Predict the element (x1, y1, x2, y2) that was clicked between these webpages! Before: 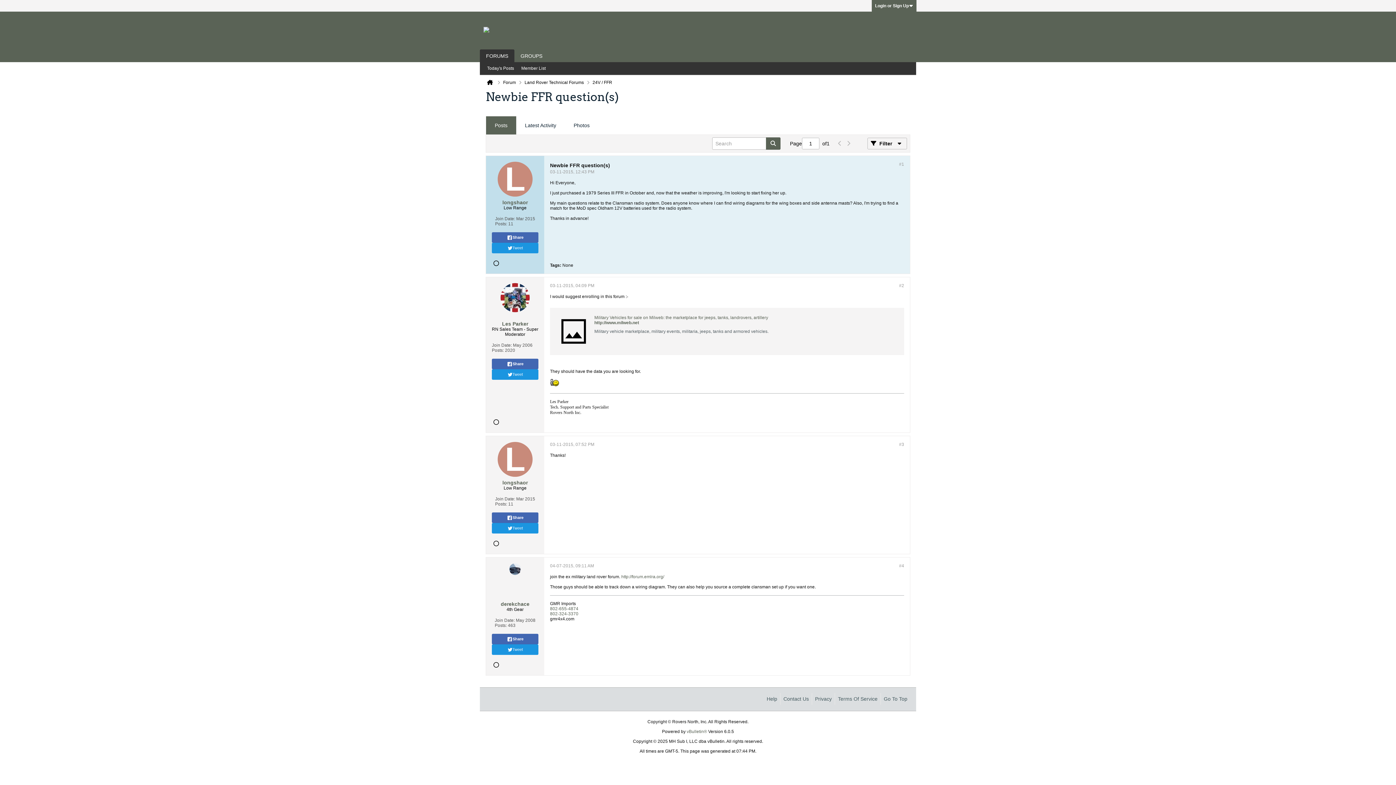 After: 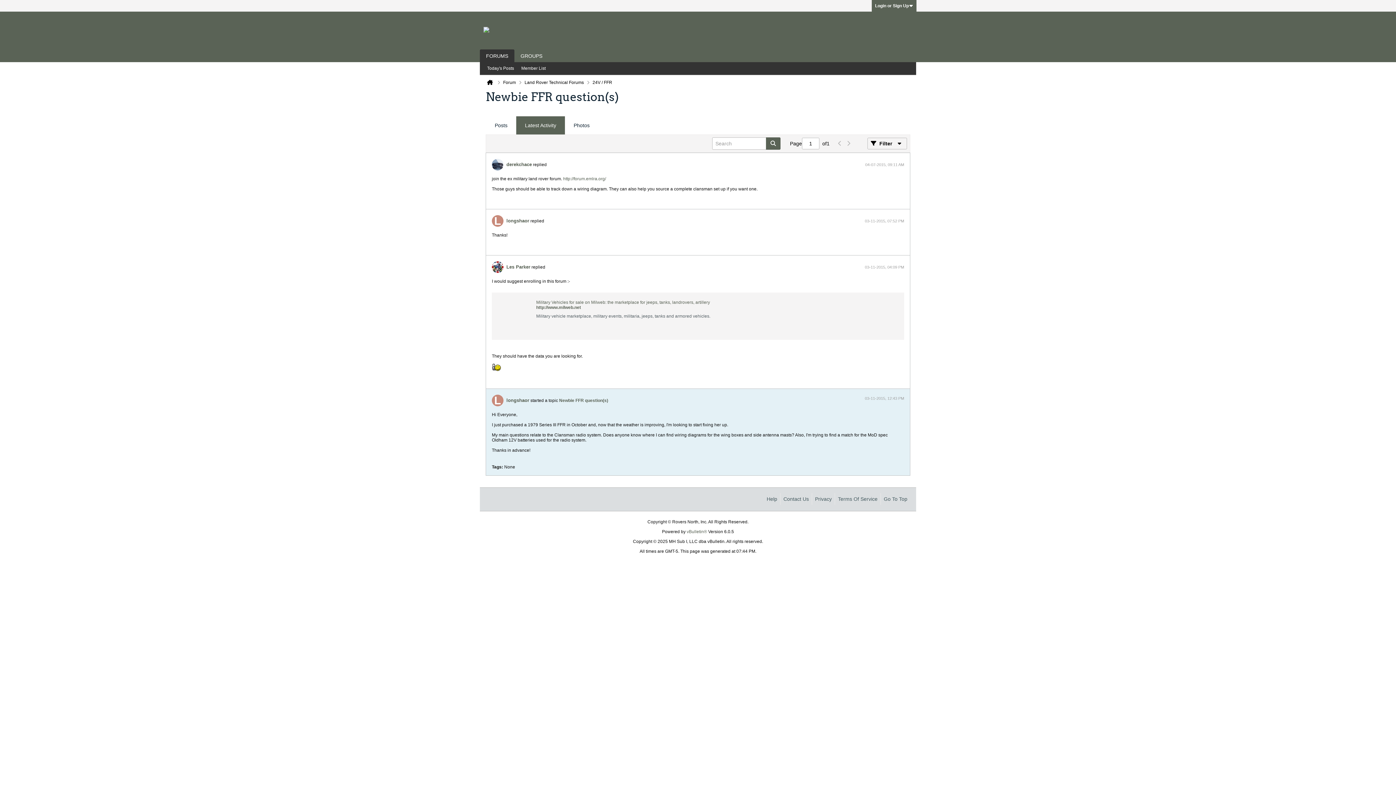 Action: label: Latest Activity bbox: (516, 116, 565, 134)